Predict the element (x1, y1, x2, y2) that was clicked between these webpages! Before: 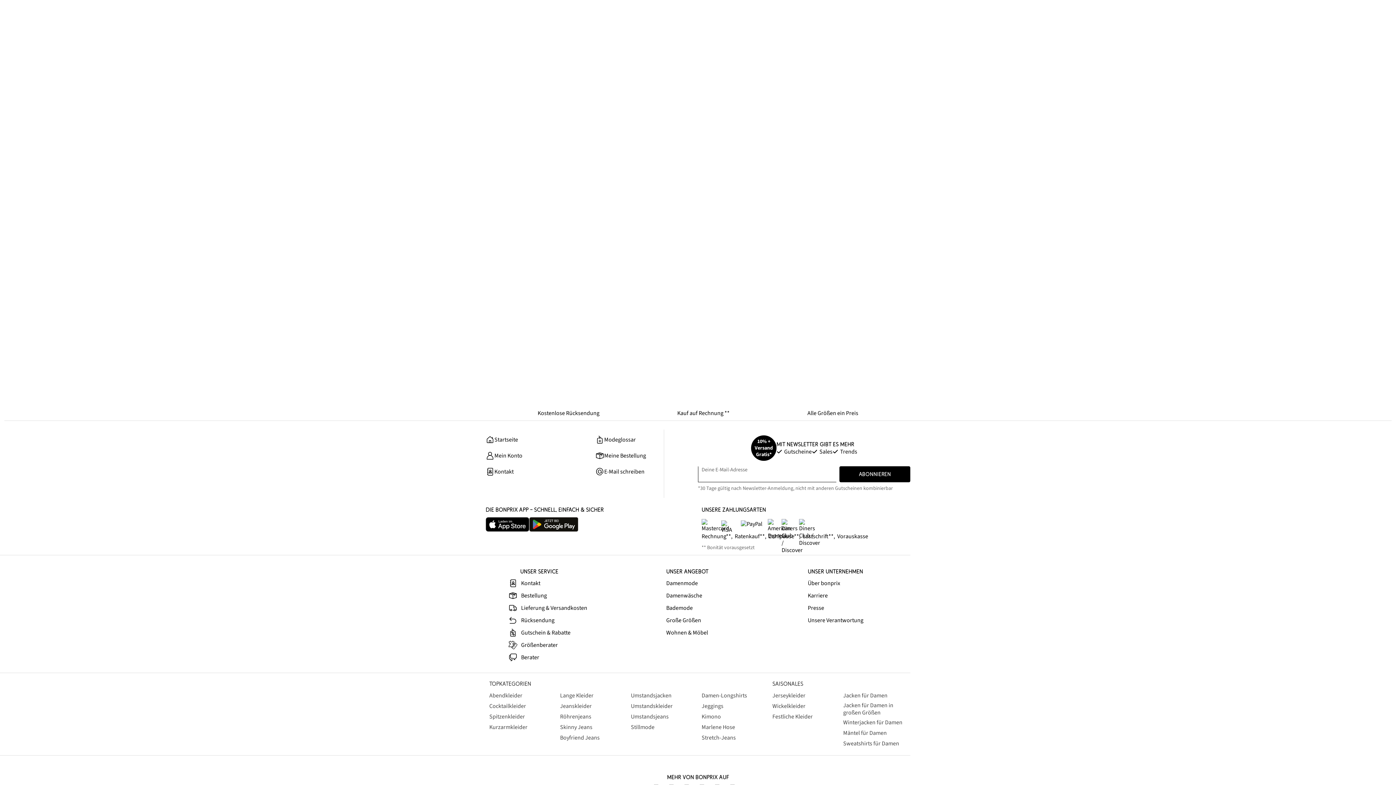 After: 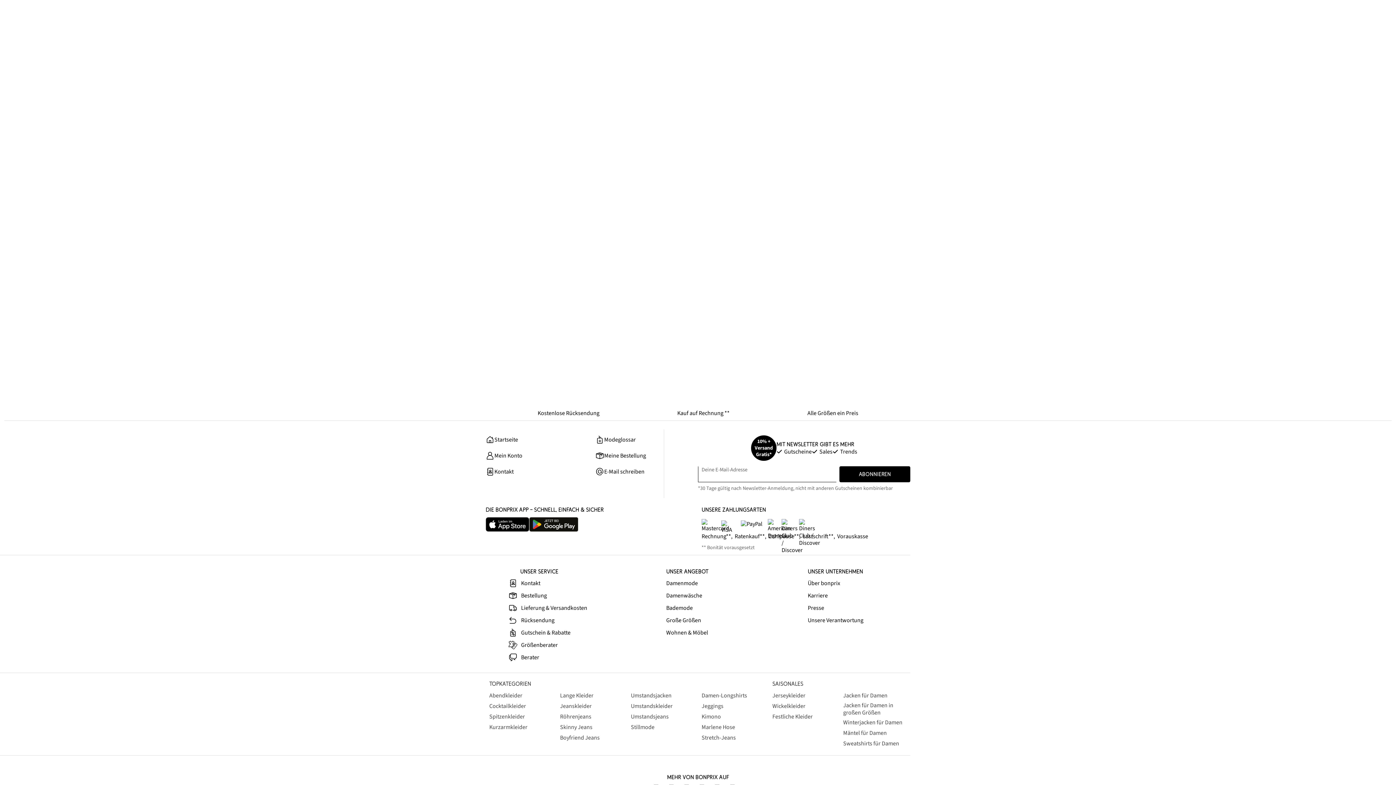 Action: bbox: (485, 517, 529, 533)